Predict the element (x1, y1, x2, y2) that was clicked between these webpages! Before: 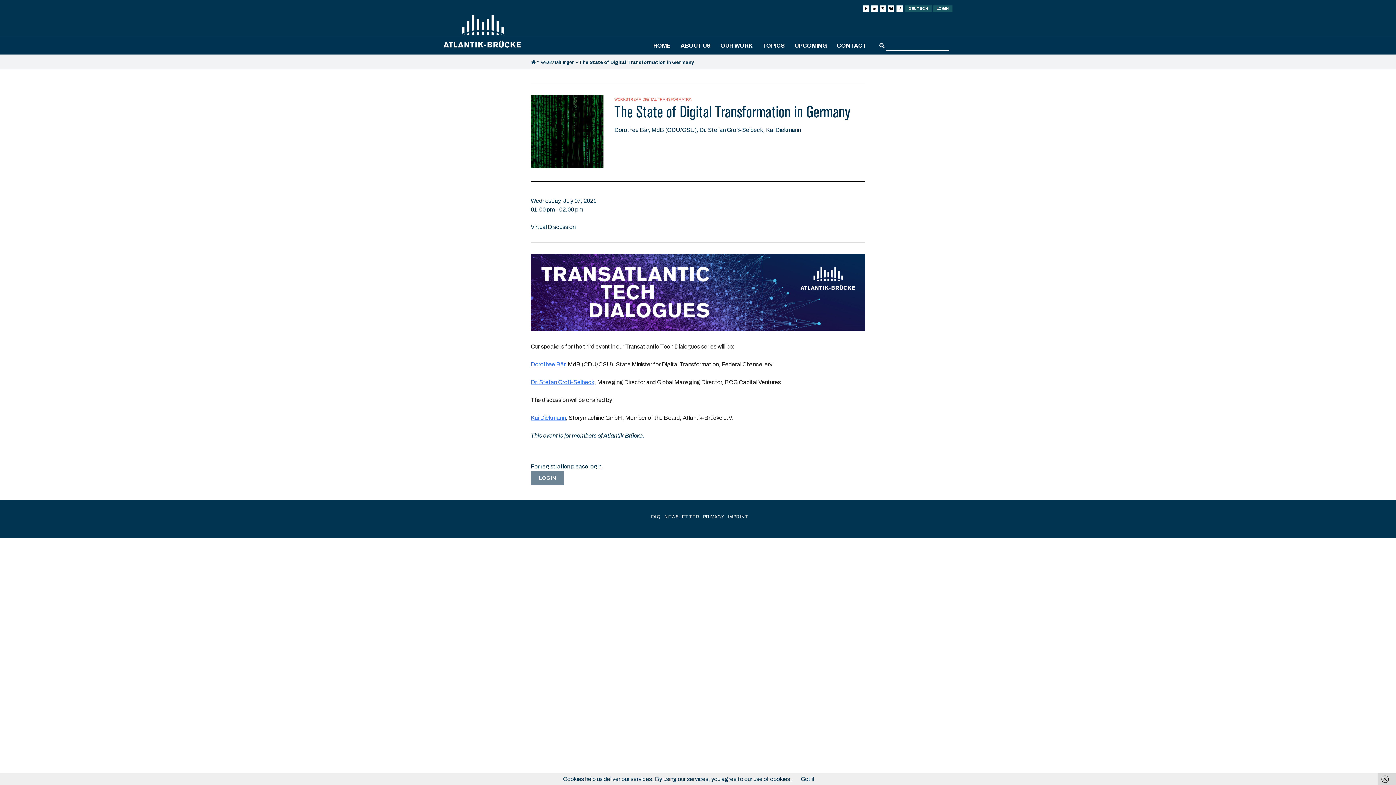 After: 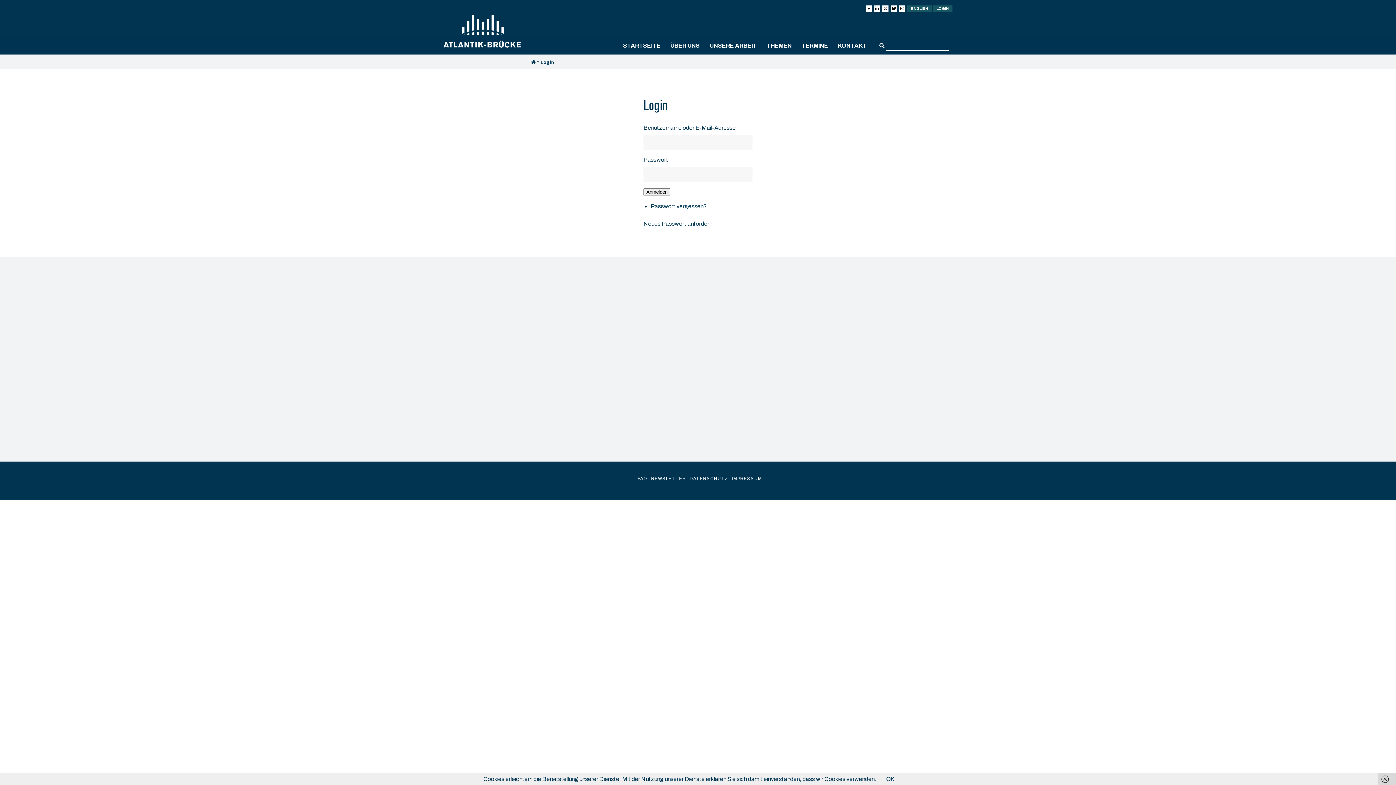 Action: bbox: (933, 5, 952, 11) label: LOGIN